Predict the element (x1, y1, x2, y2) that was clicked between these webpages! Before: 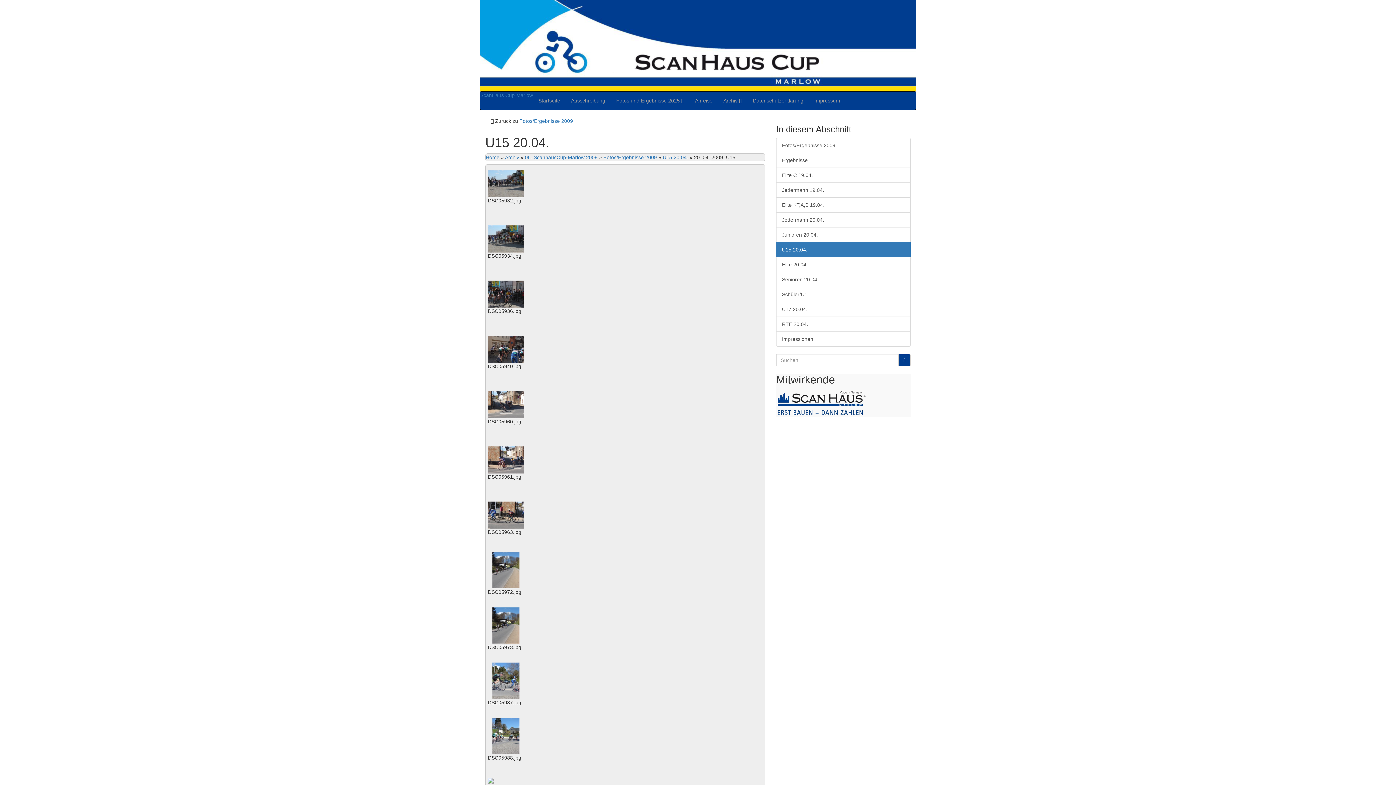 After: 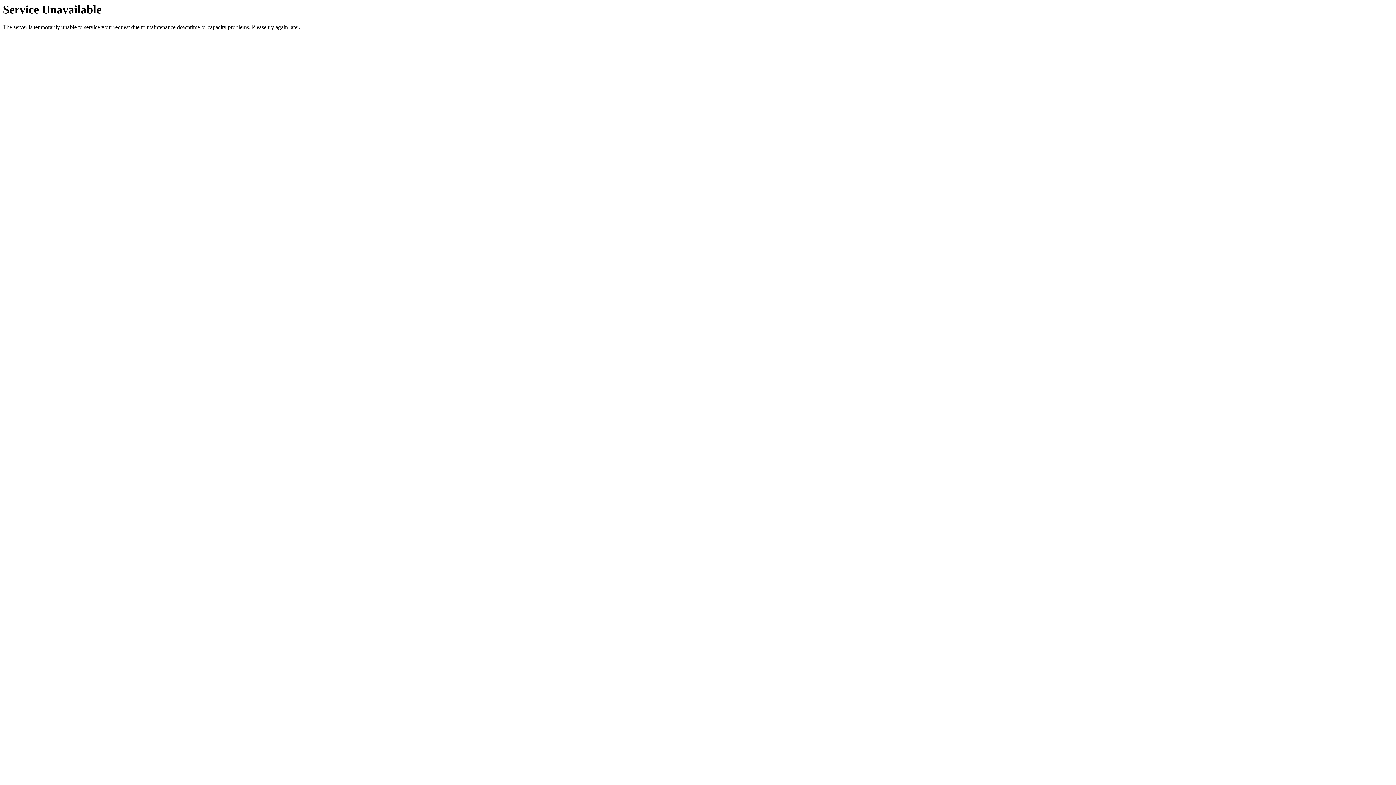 Action: bbox: (747, 91, 809, 109) label: Datenschutzerklärung